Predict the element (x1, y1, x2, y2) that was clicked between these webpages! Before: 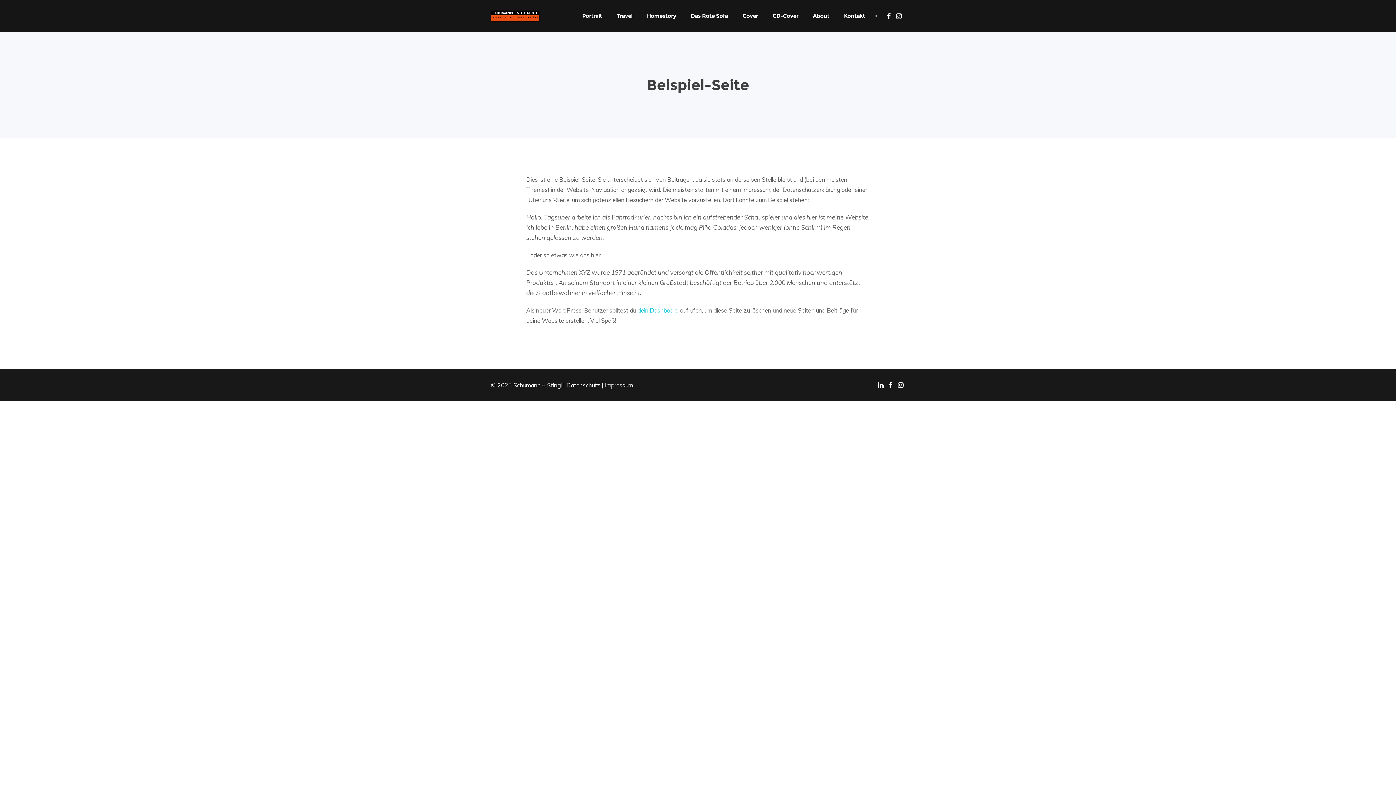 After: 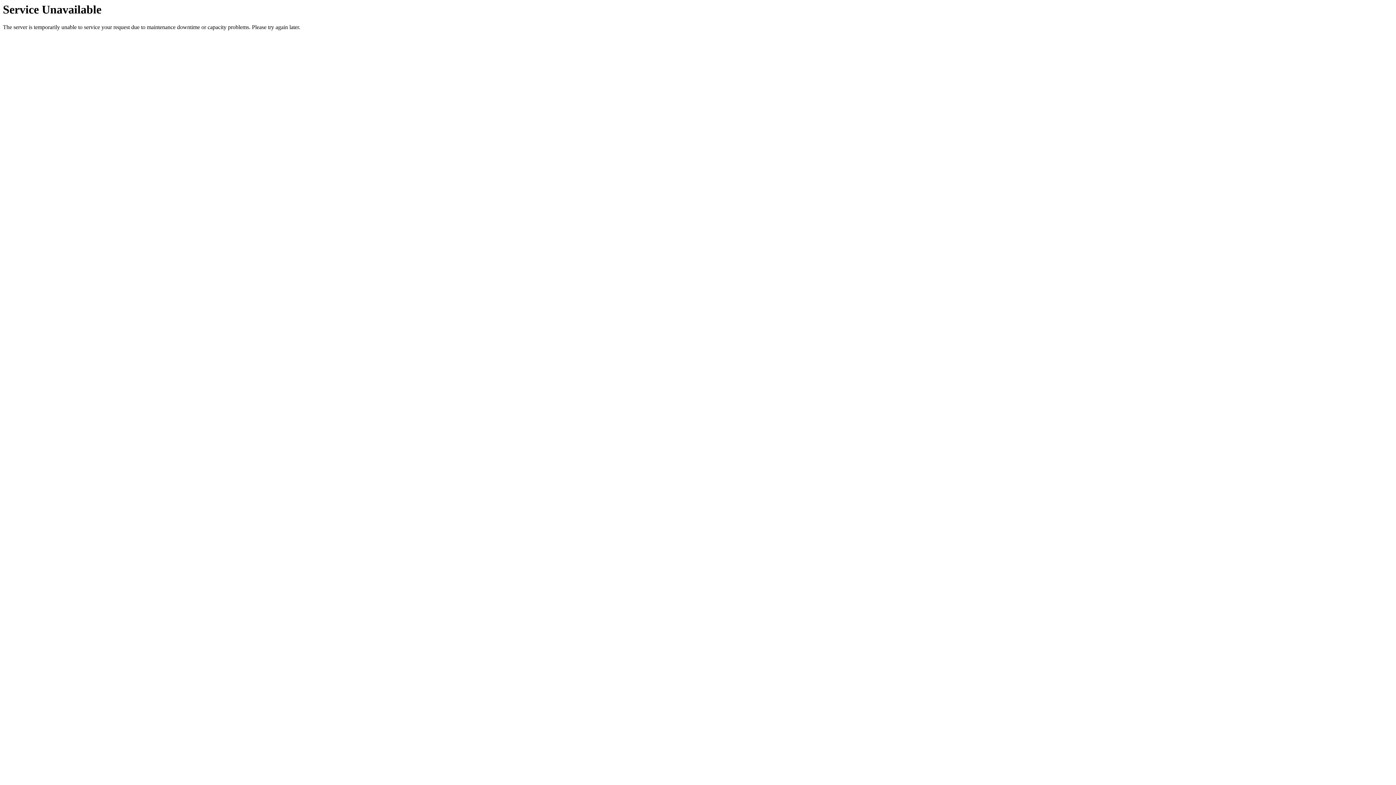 Action: label: Cover bbox: (735, 0, 765, 32)